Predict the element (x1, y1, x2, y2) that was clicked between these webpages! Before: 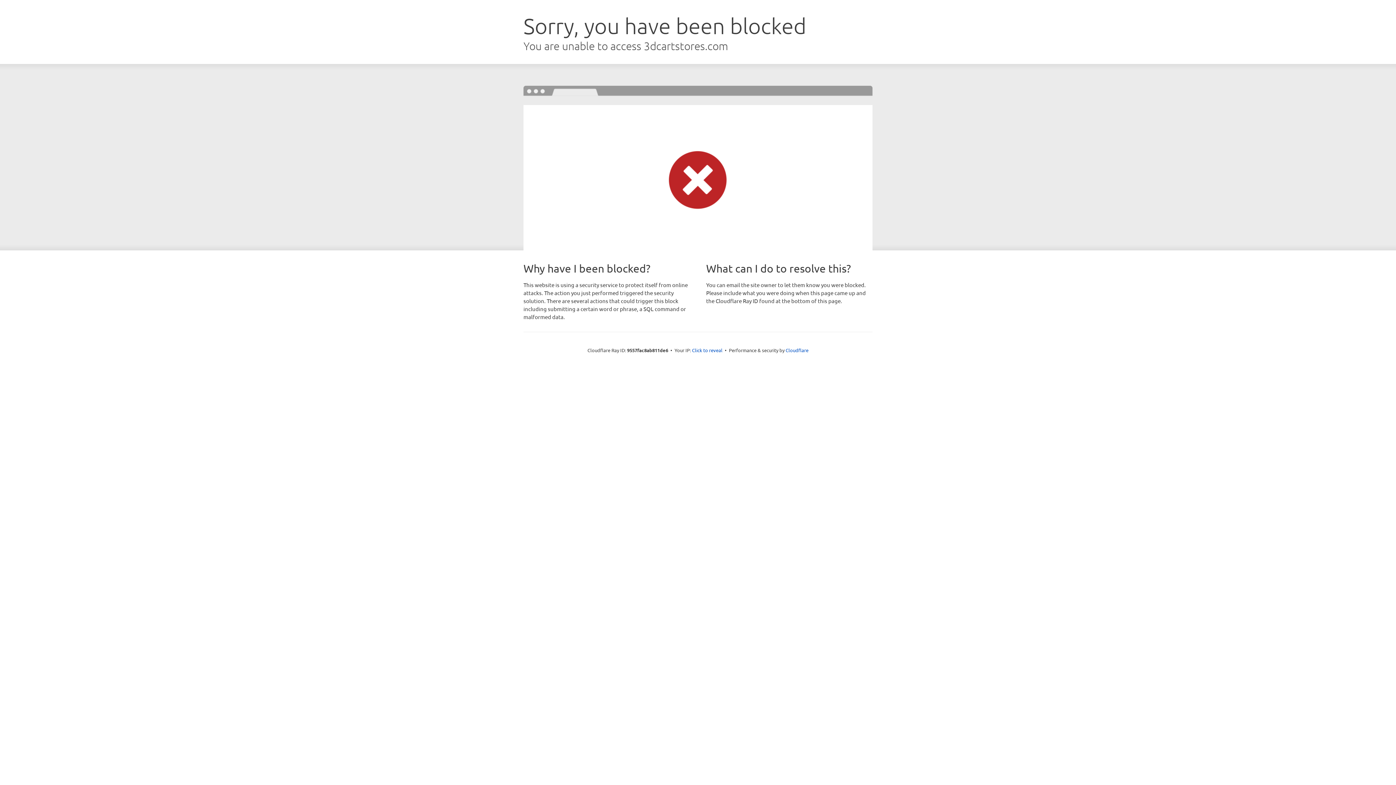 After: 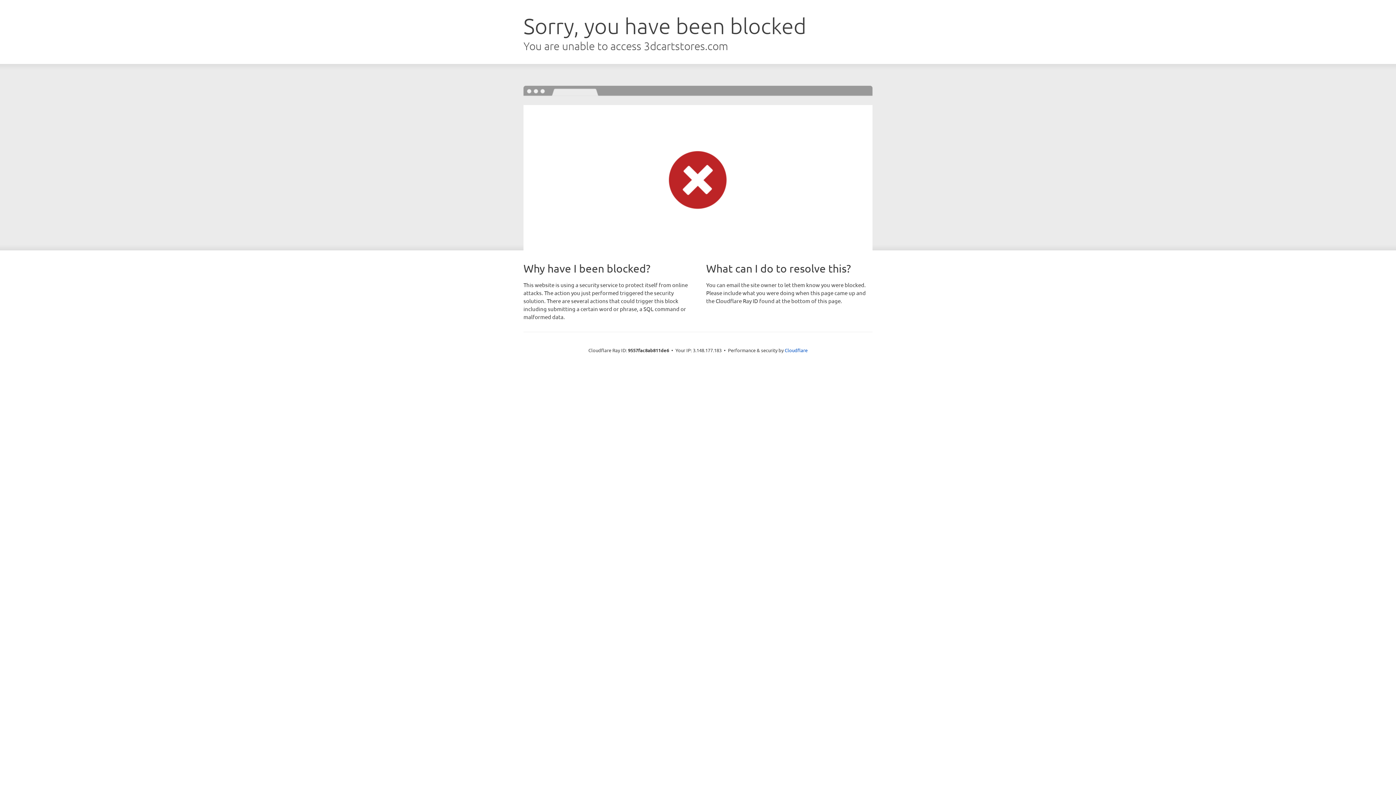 Action: bbox: (692, 346, 722, 353) label: Click to reveal